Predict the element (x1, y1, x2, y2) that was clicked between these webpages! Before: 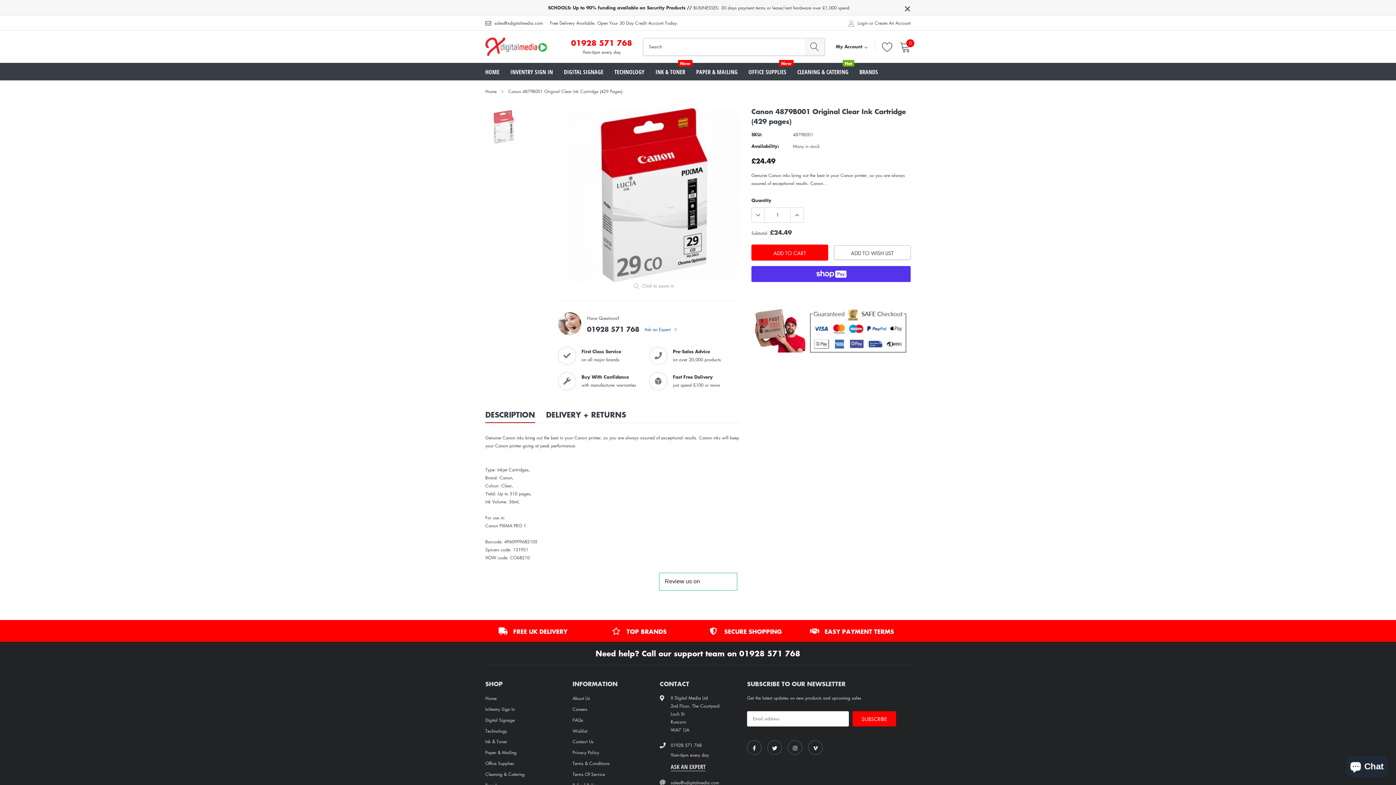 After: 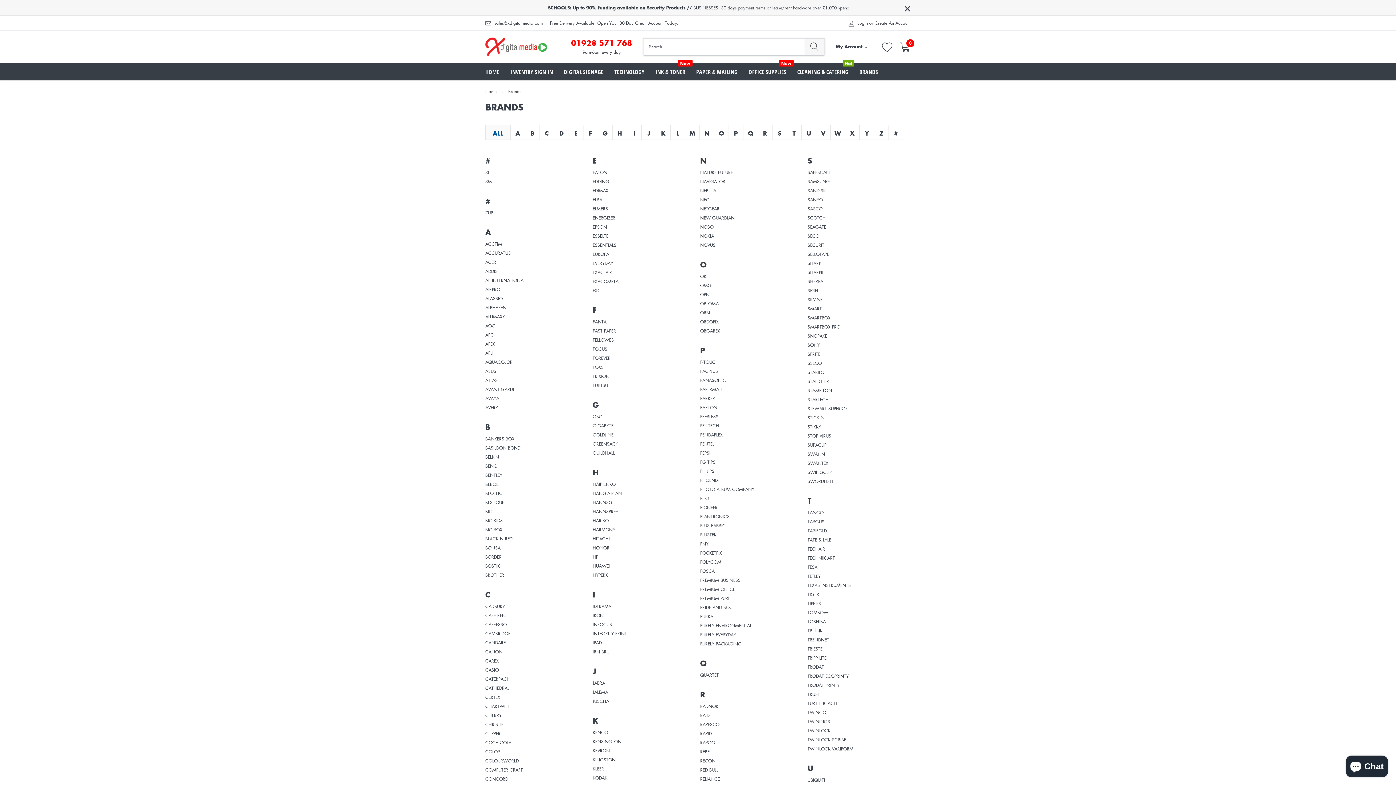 Action: bbox: (859, 68, 878, 76) label: link